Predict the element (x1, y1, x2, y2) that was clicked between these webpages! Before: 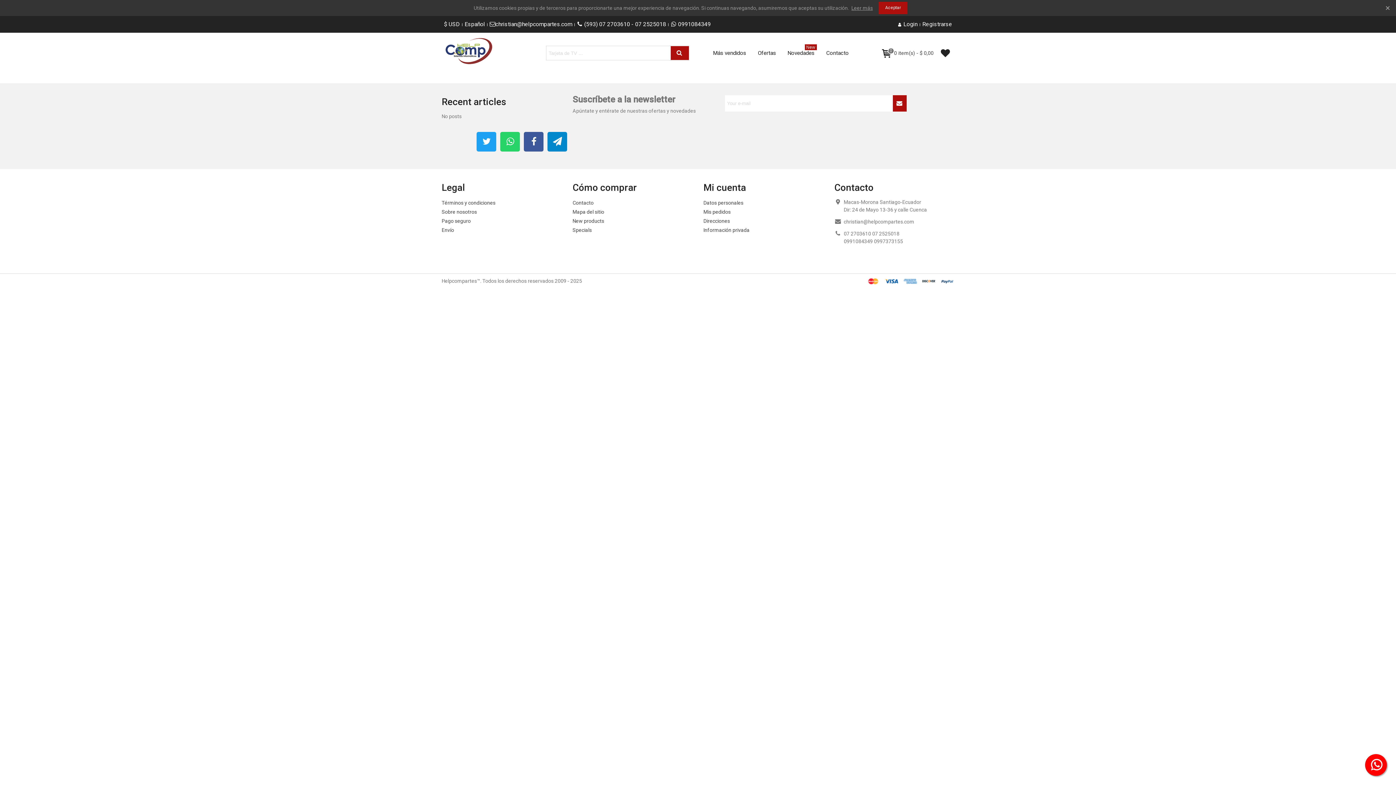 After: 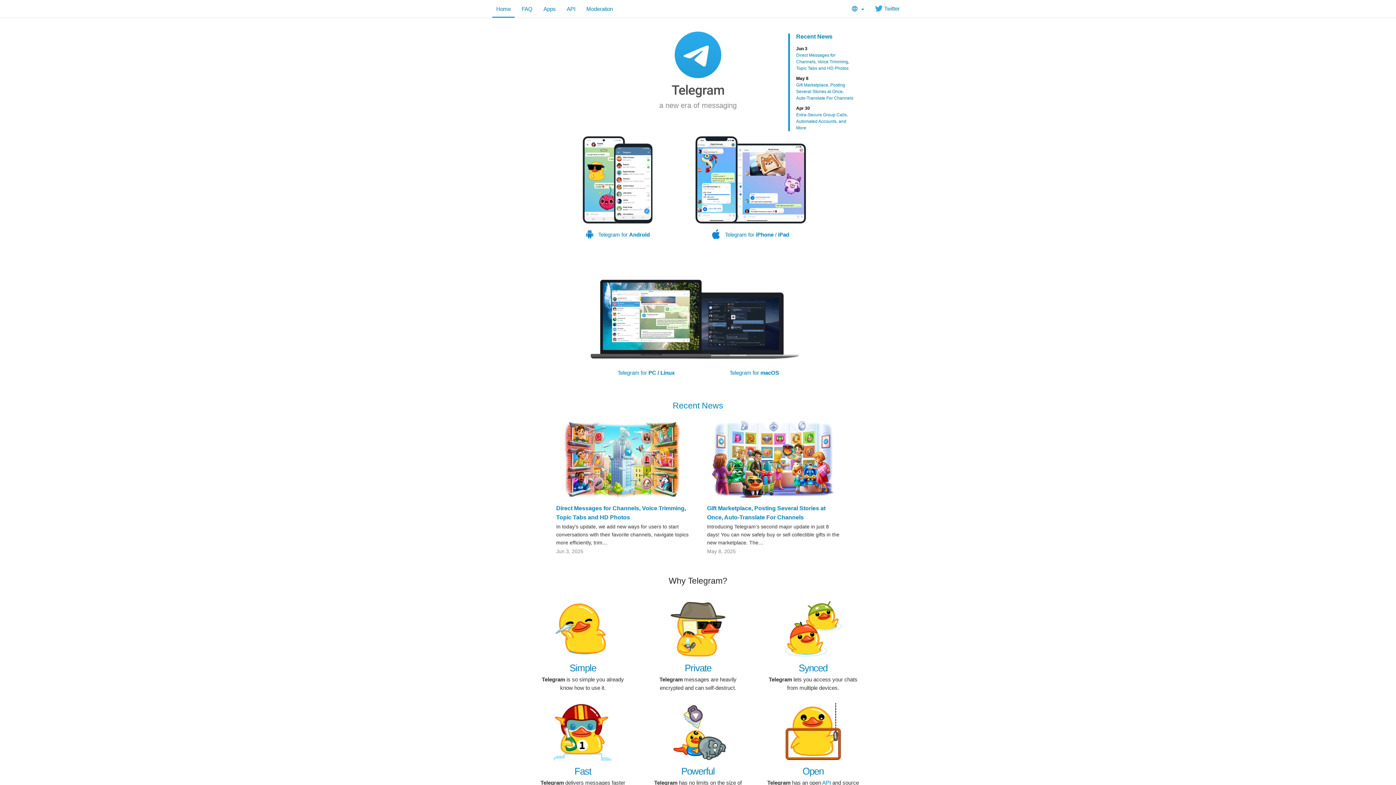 Action: bbox: (547, 132, 567, 151)